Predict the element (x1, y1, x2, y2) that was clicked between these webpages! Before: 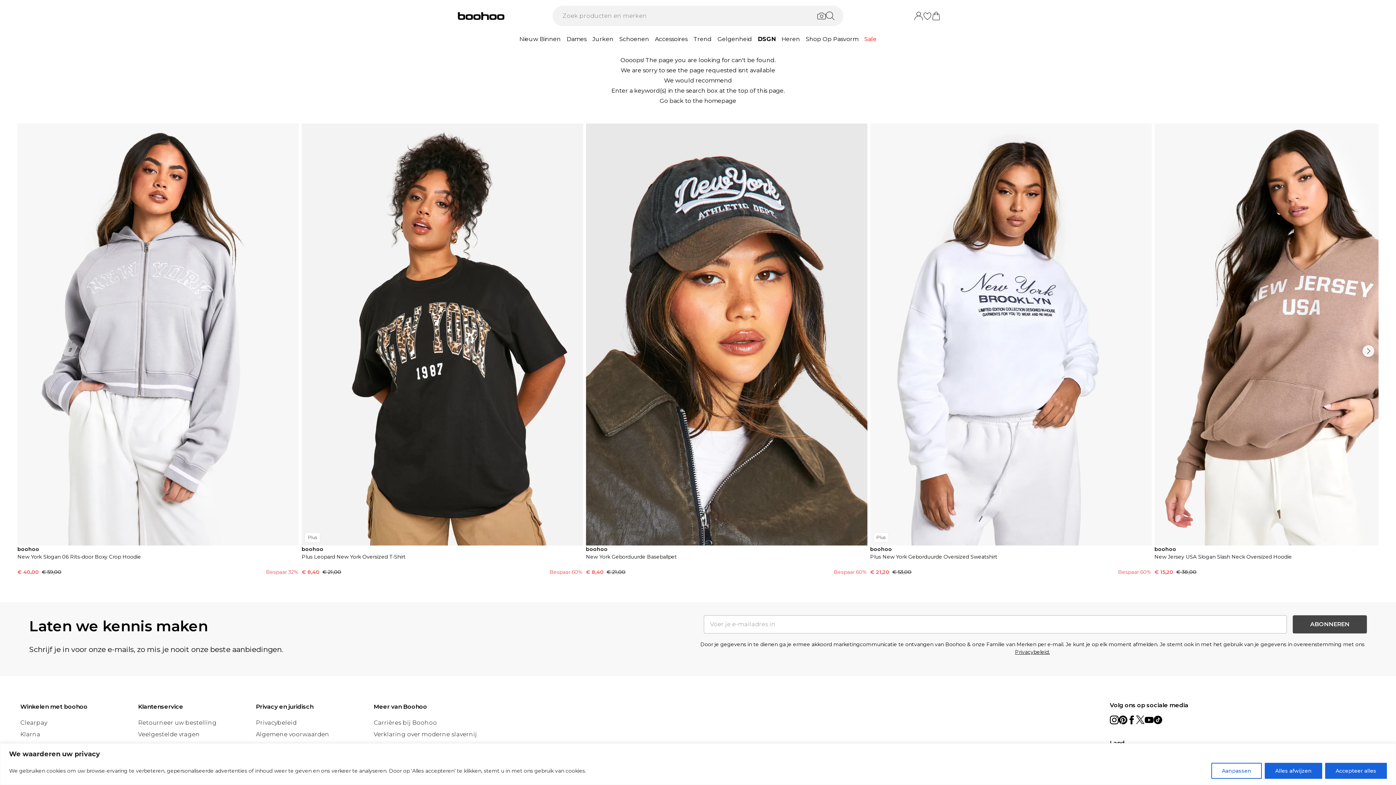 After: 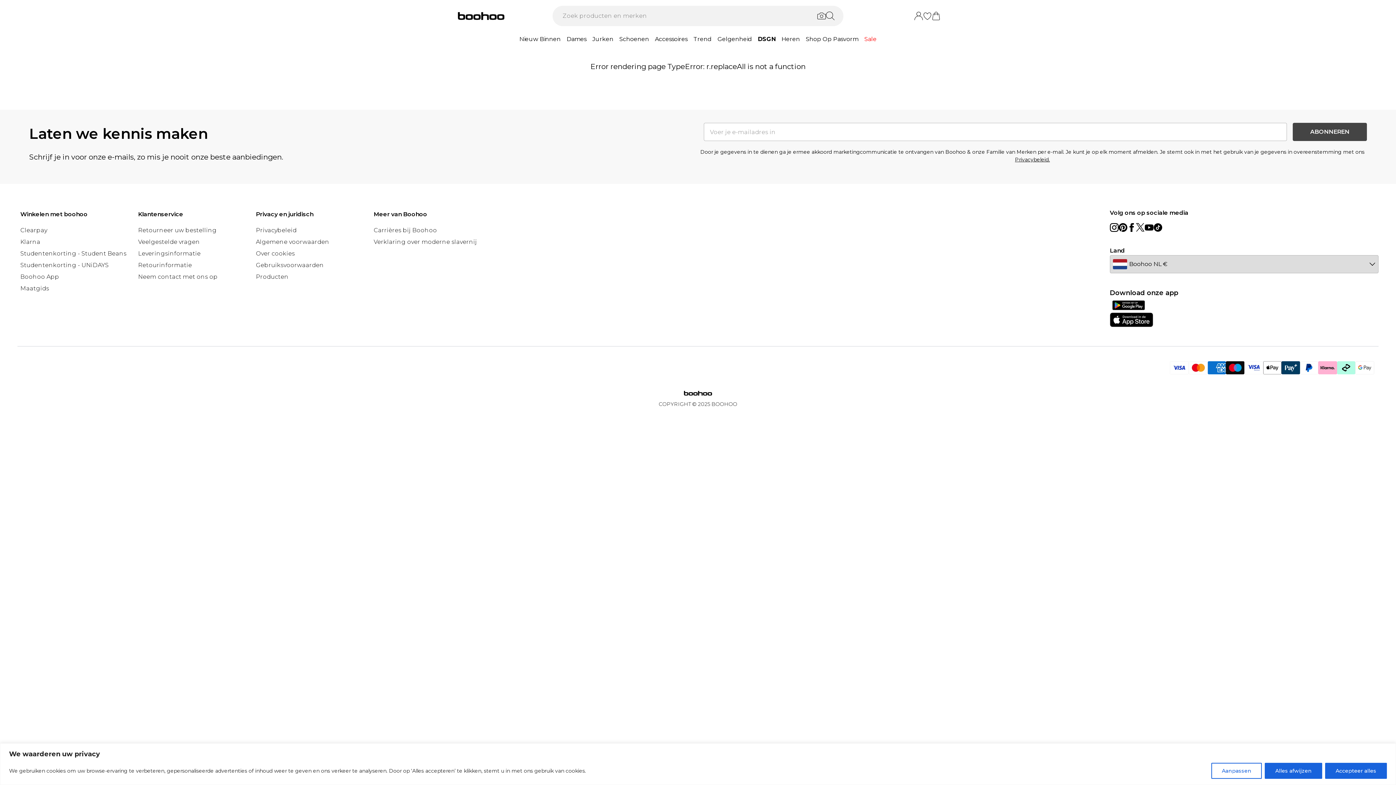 Action: bbox: (20, 731, 40, 738) label: Klarna